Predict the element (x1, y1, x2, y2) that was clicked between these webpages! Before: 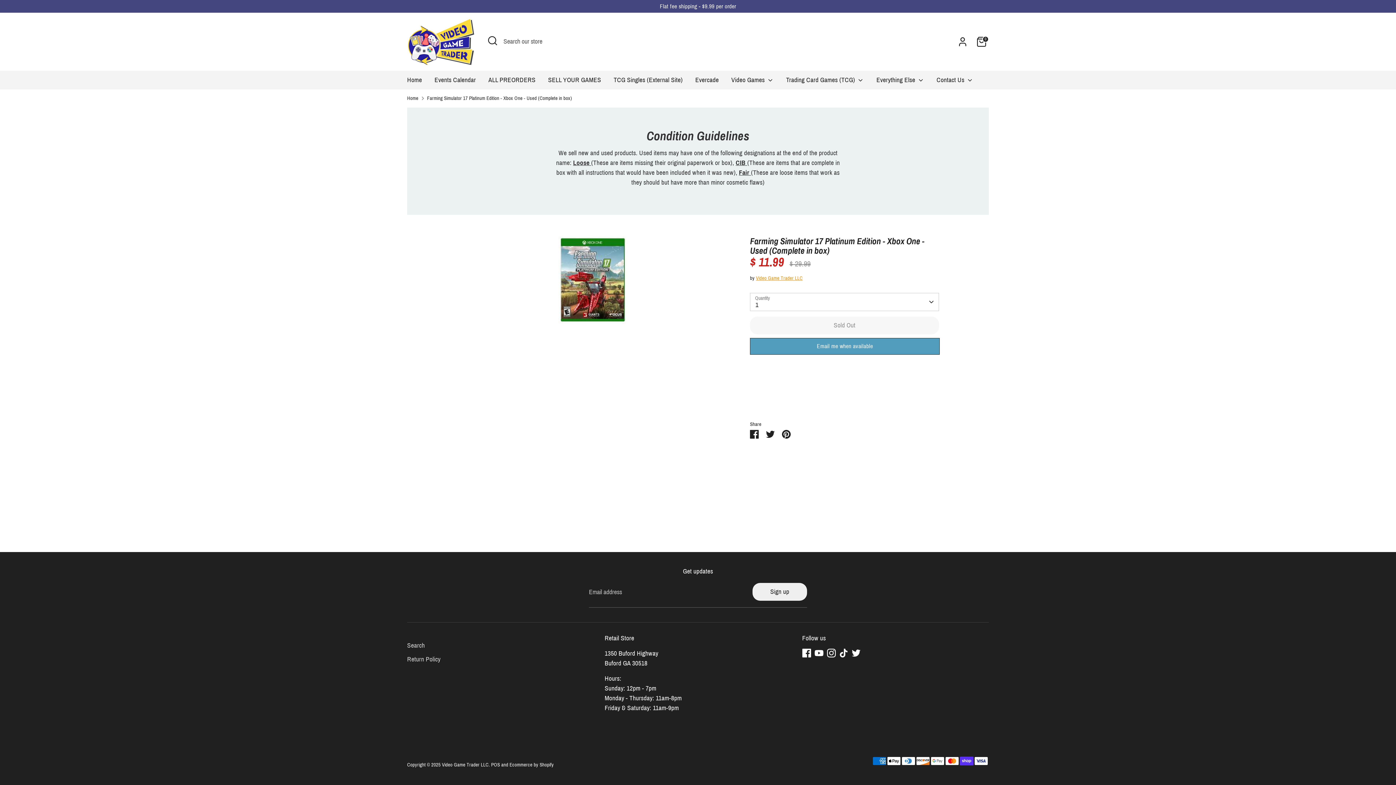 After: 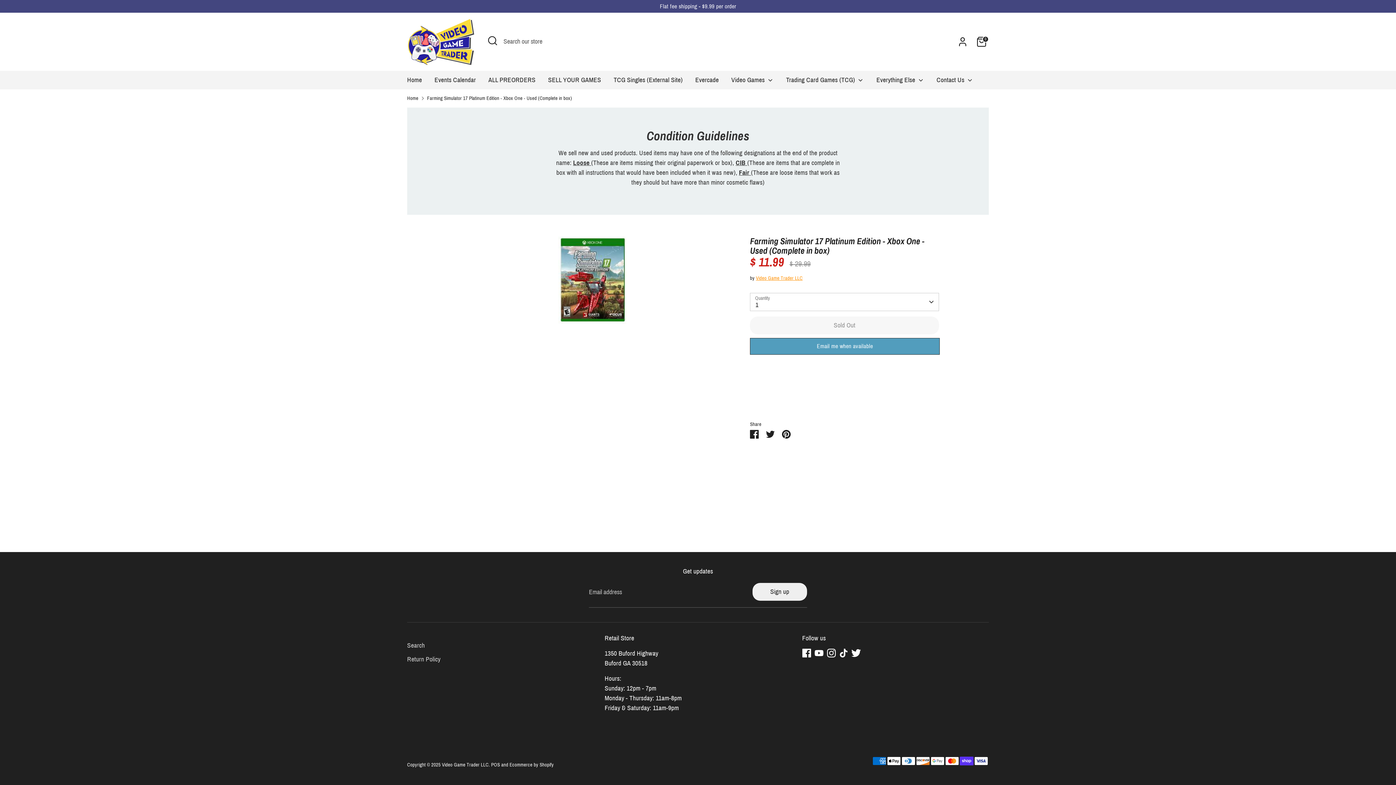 Action: label: Twitter bbox: (851, 649, 860, 657)